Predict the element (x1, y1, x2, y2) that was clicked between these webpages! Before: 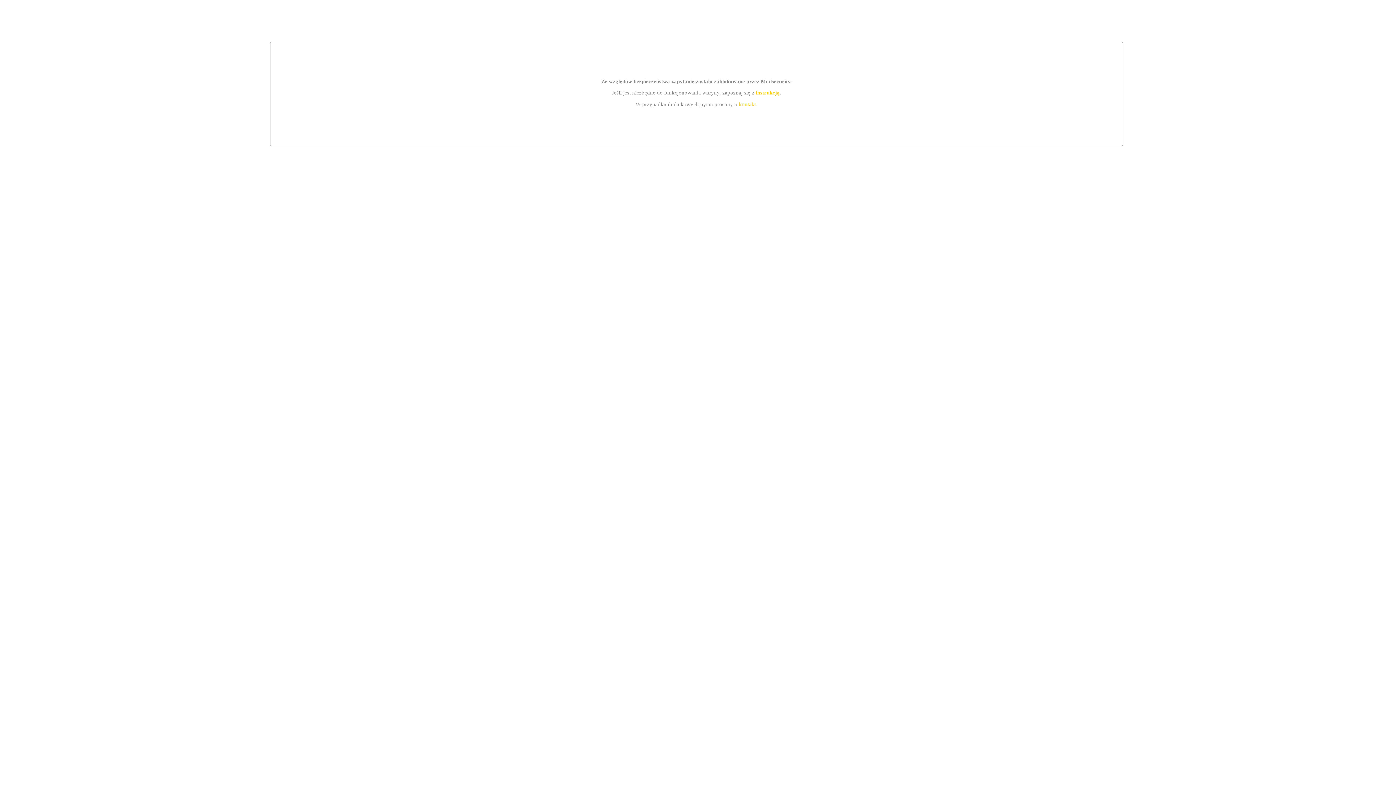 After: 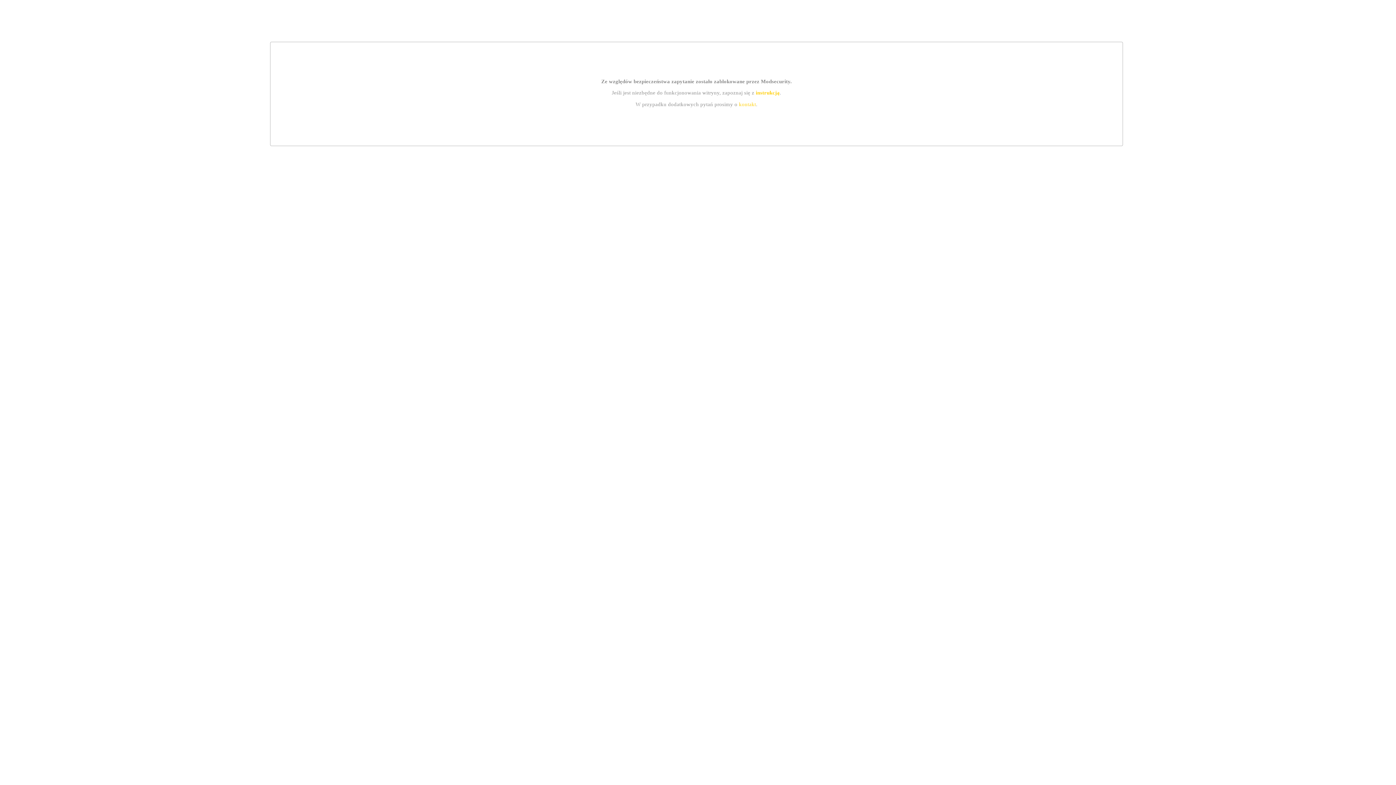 Action: label: kontakt bbox: (739, 101, 756, 107)